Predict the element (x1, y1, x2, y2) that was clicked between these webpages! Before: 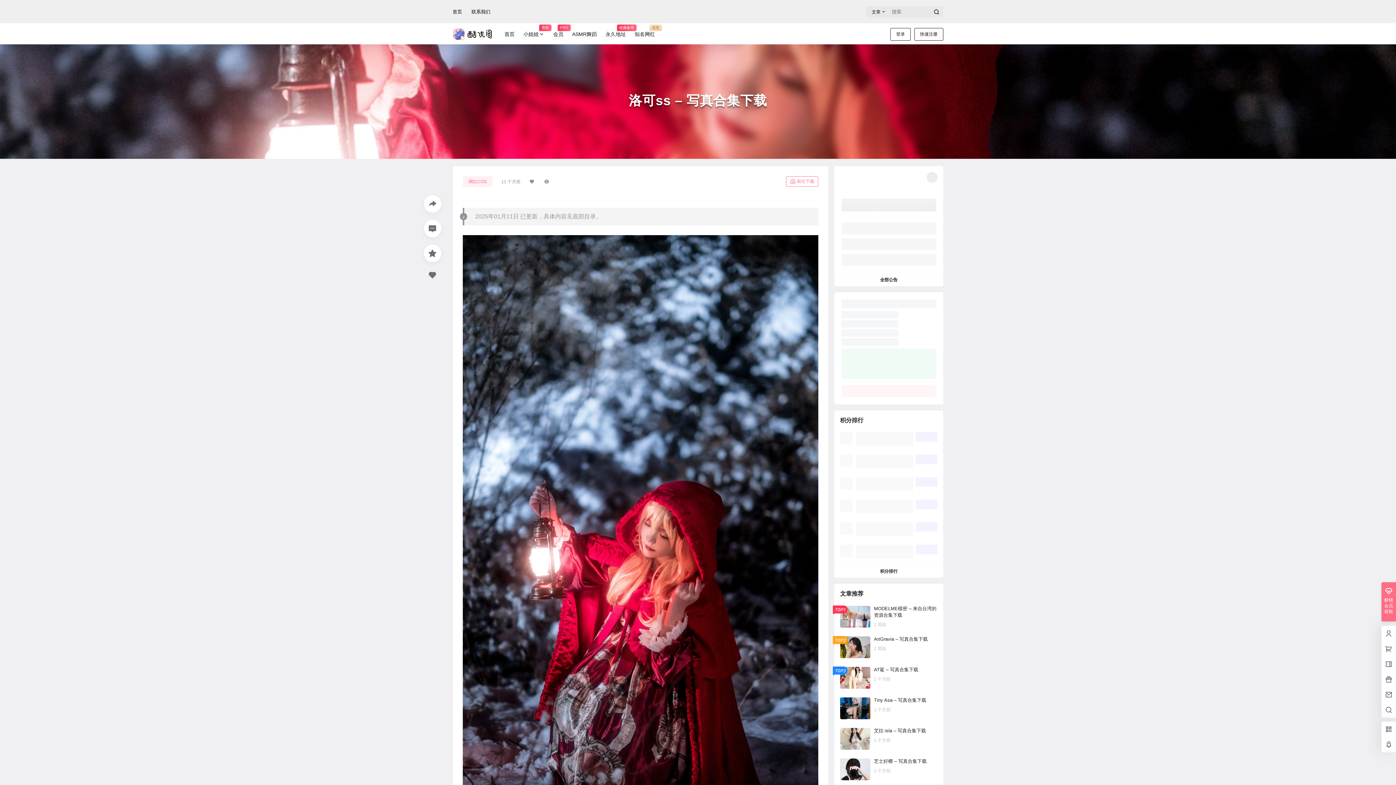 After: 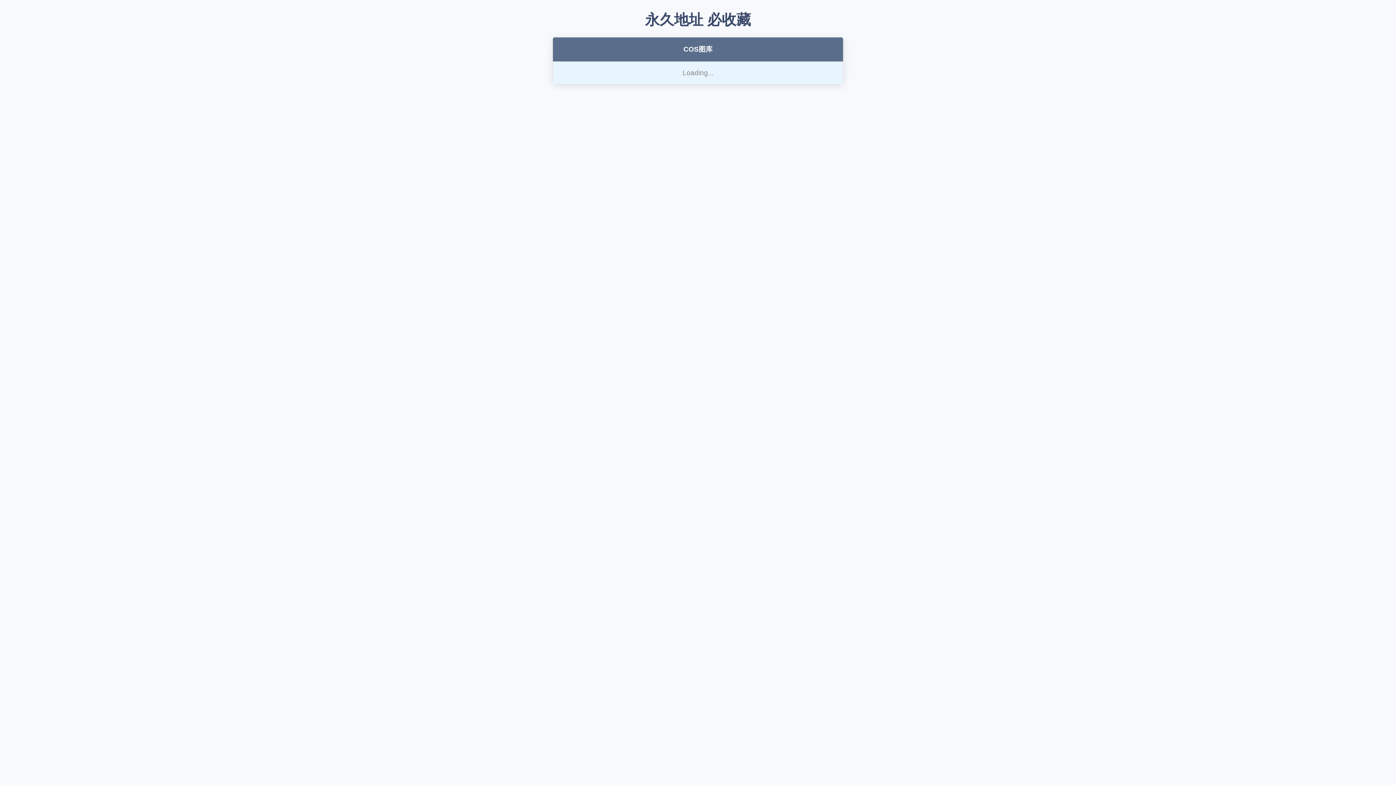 Action: bbox: (630, 23, 659, 44) label: 看图
知名网红